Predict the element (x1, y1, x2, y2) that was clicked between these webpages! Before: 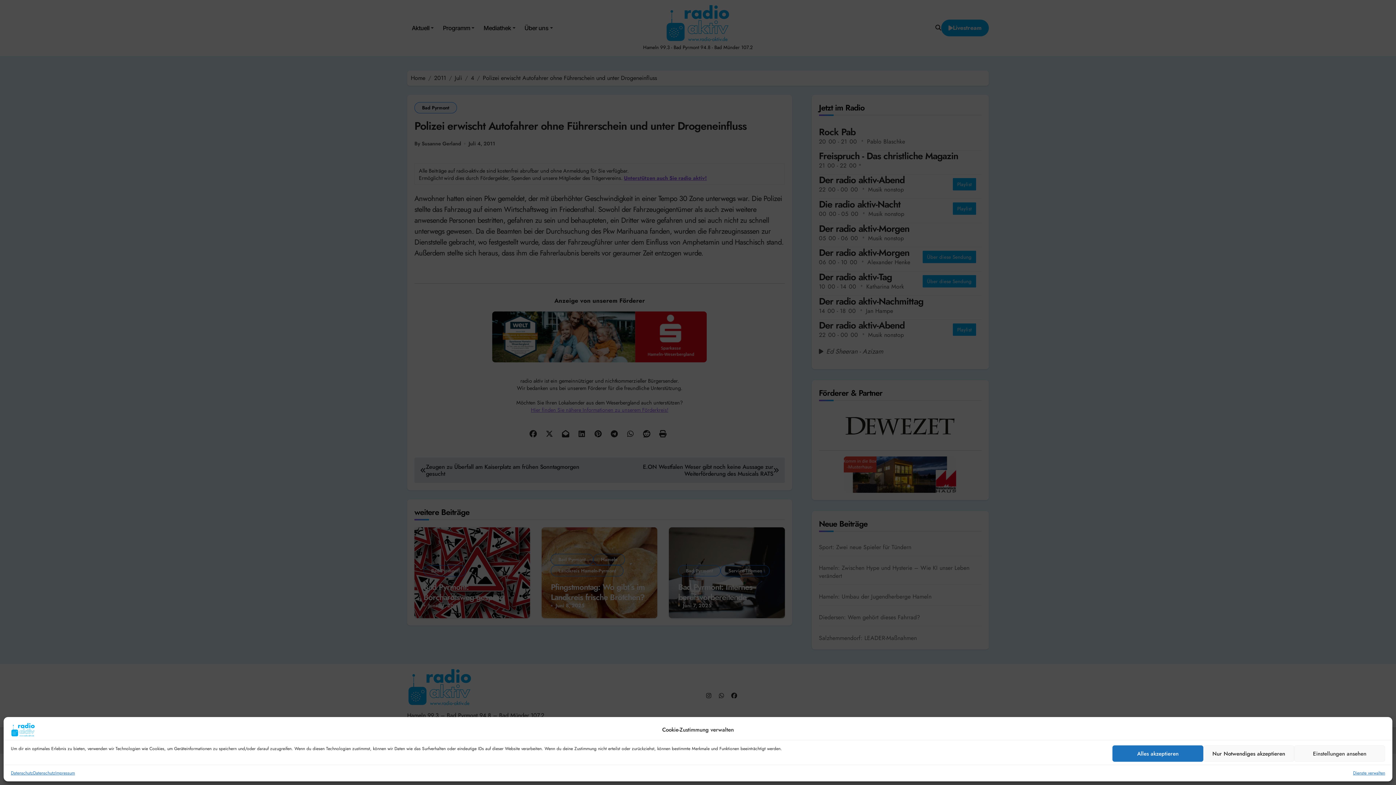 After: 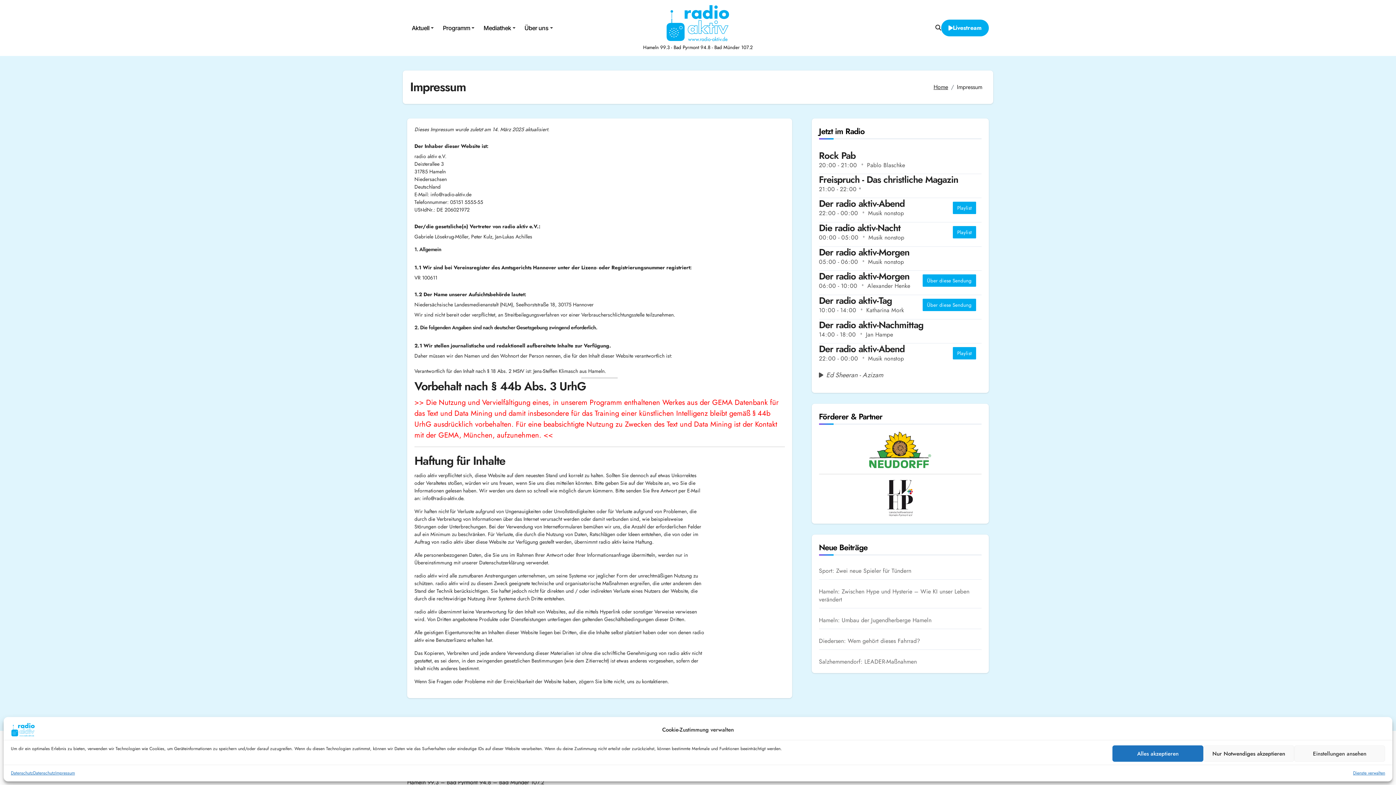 Action: bbox: (55, 770, 74, 776) label: Impressum